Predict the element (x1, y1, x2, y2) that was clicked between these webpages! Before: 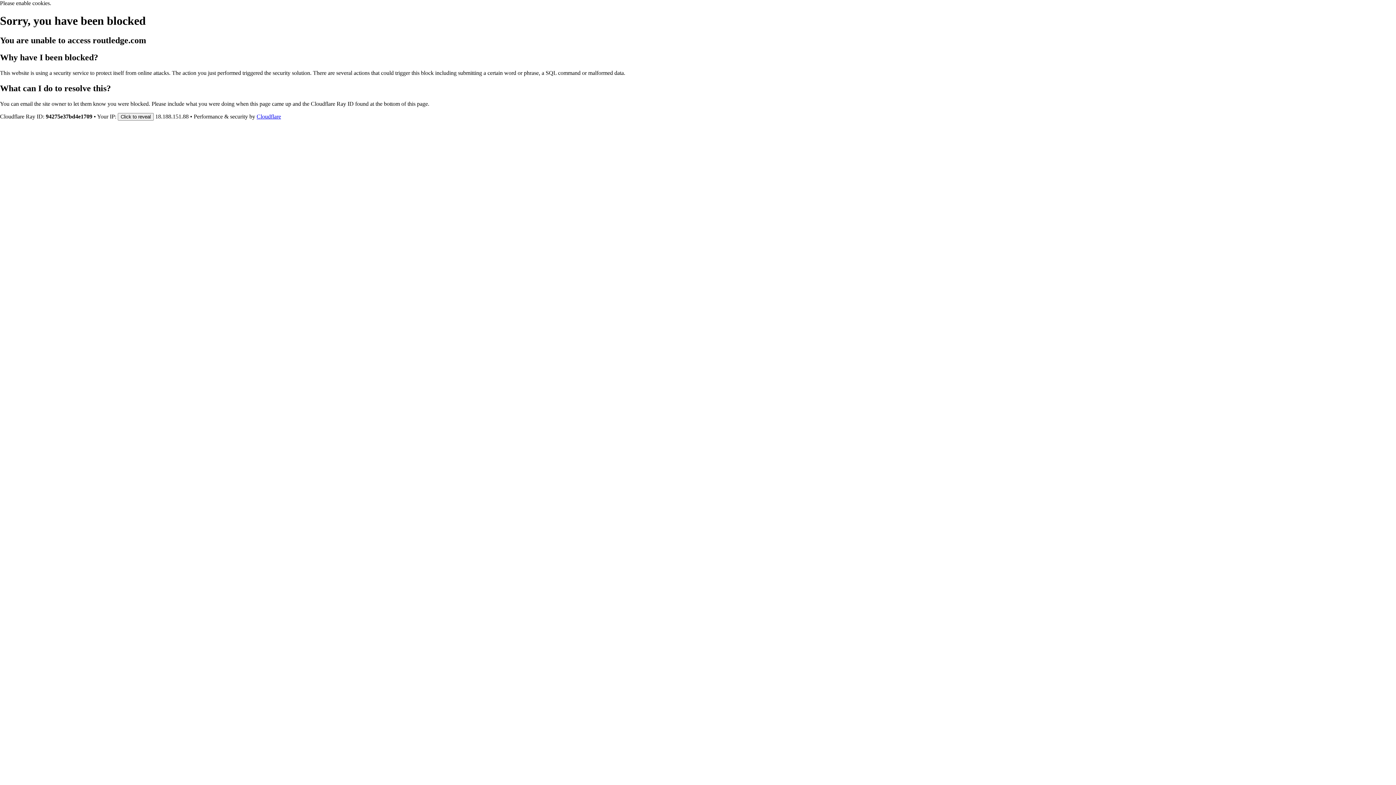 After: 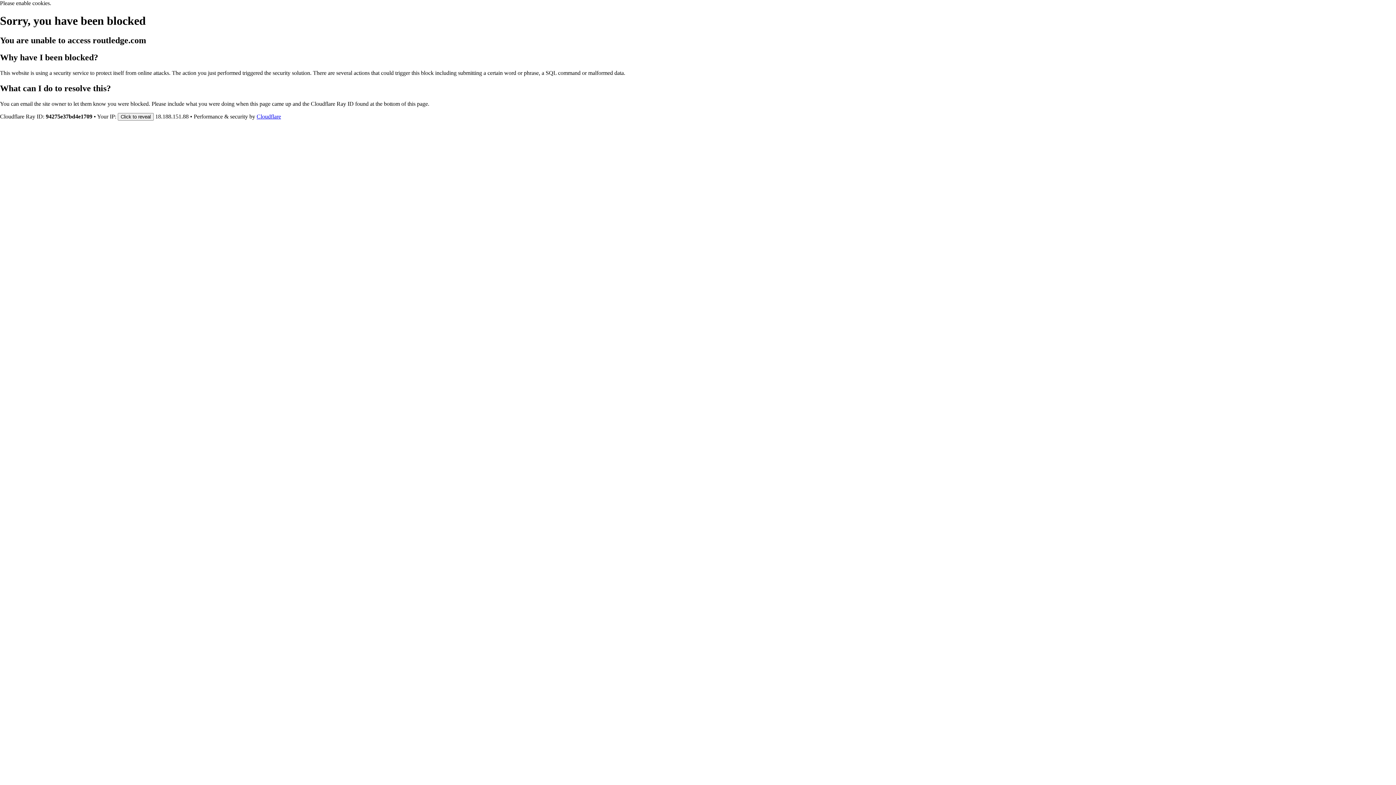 Action: label: Cloudflare bbox: (256, 113, 281, 119)